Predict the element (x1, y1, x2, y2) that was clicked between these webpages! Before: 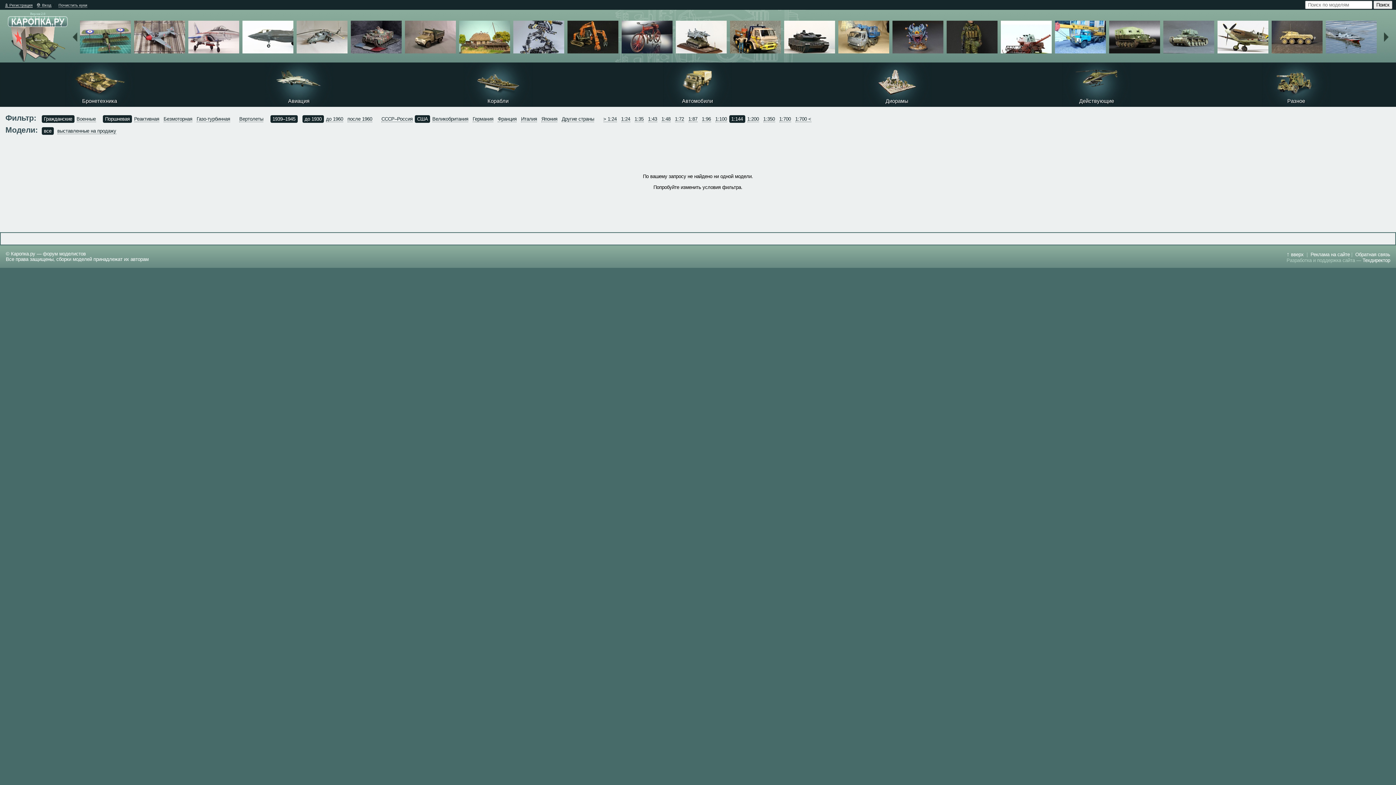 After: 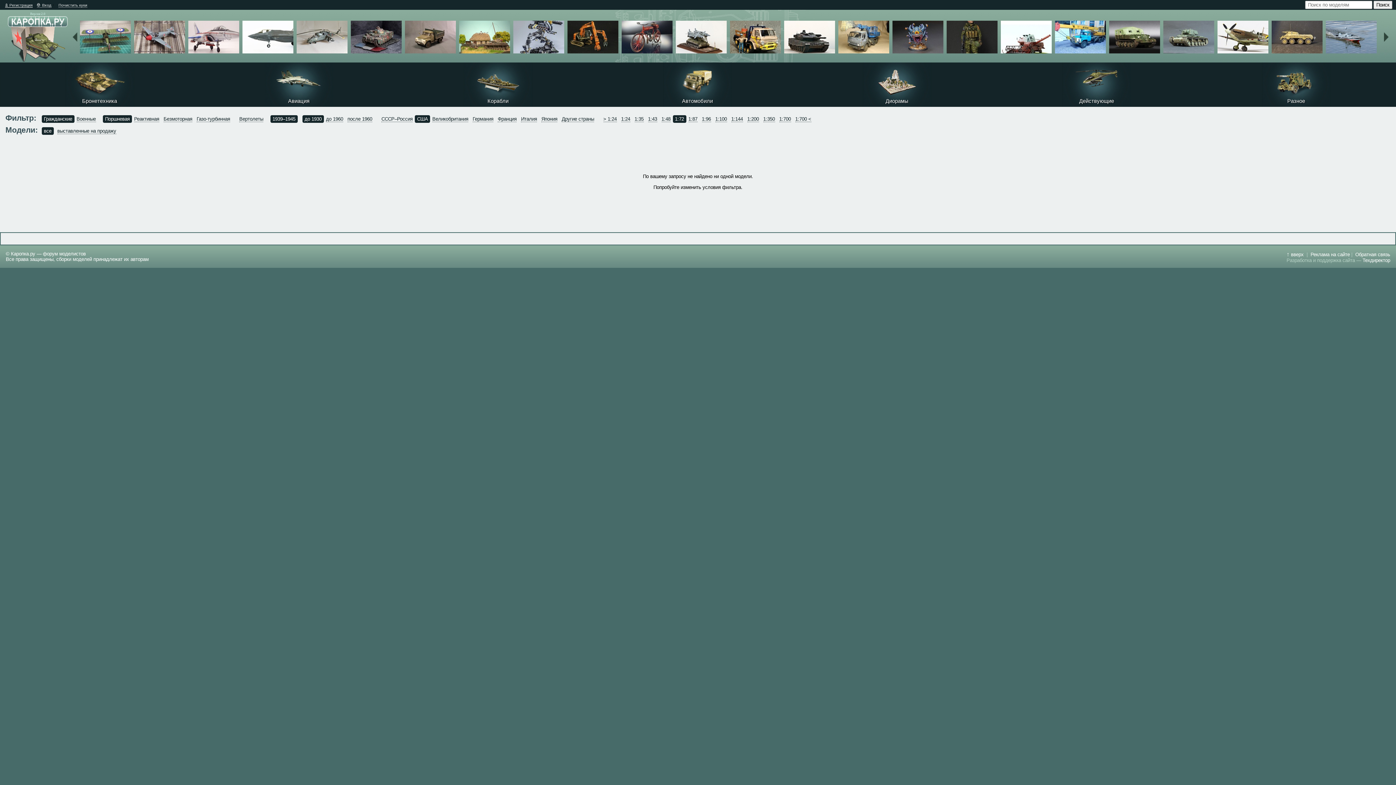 Action: bbox: (675, 116, 684, 122) label: 1:72